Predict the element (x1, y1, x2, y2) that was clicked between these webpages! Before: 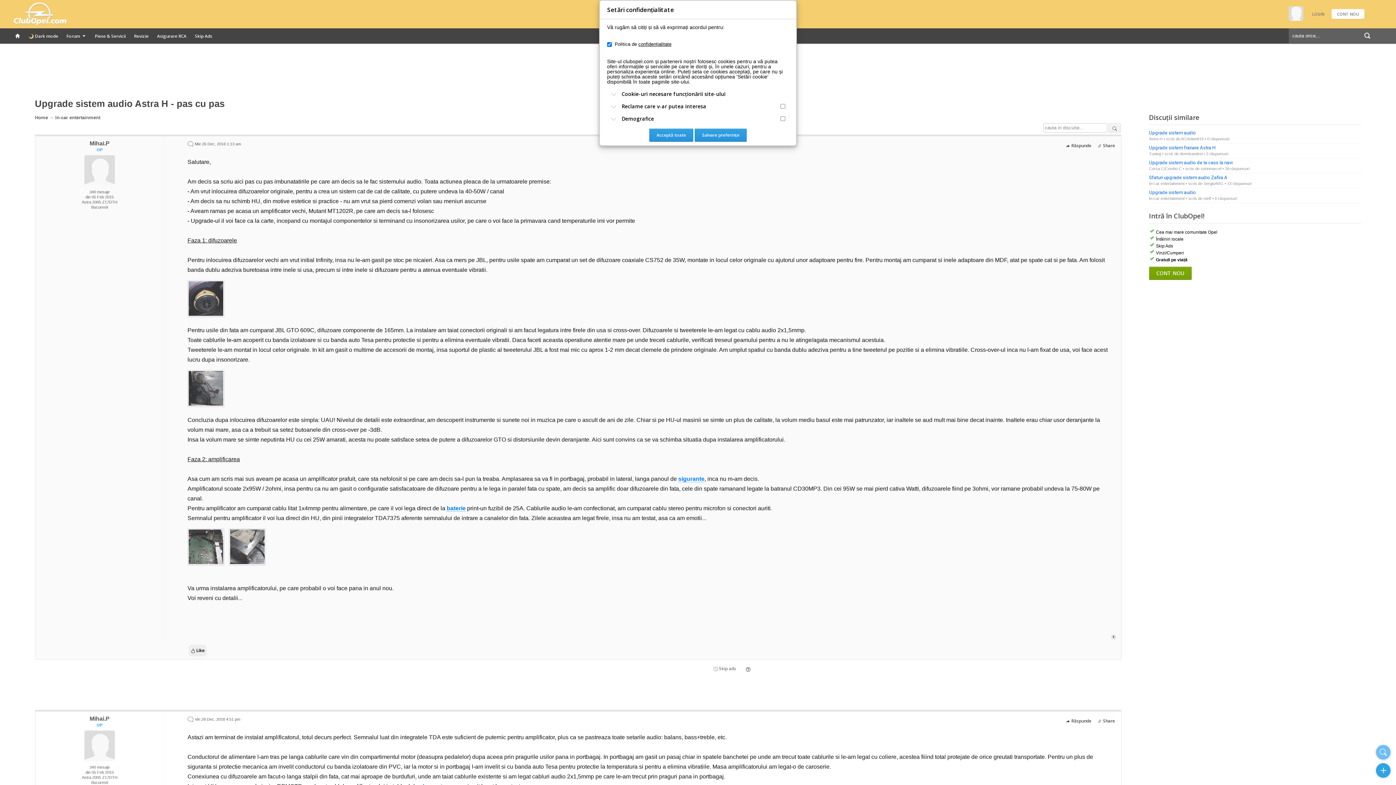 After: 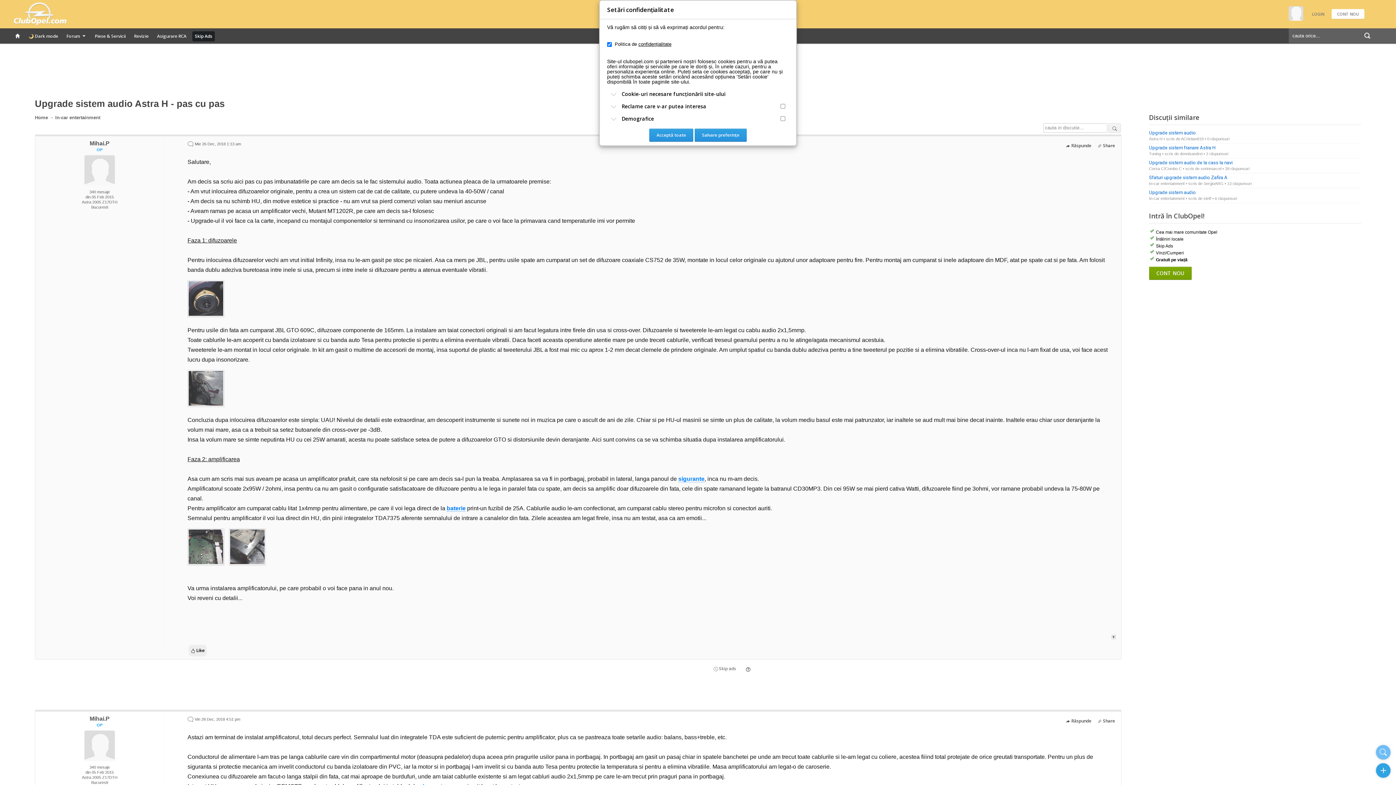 Action: label: Skip Ads bbox: (192, 31, 214, 41)